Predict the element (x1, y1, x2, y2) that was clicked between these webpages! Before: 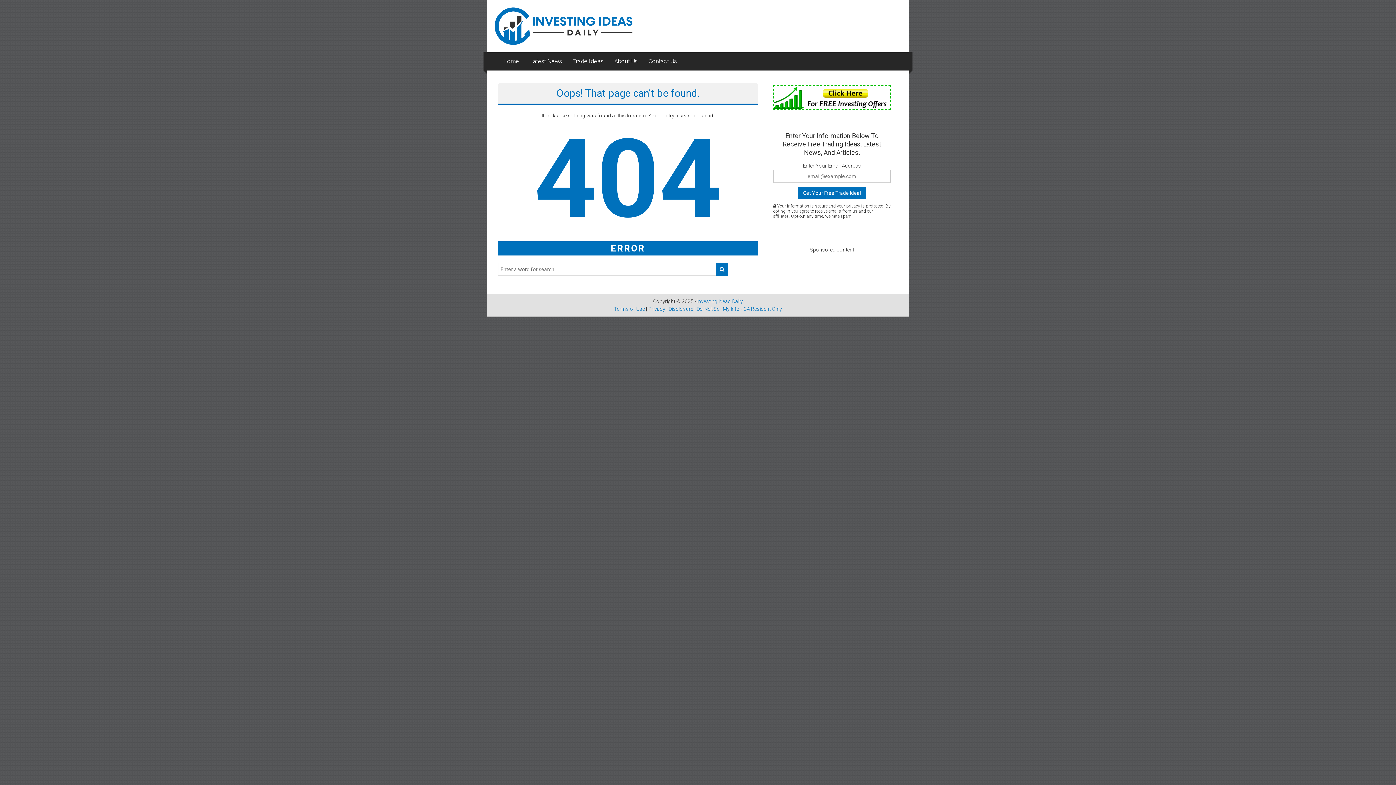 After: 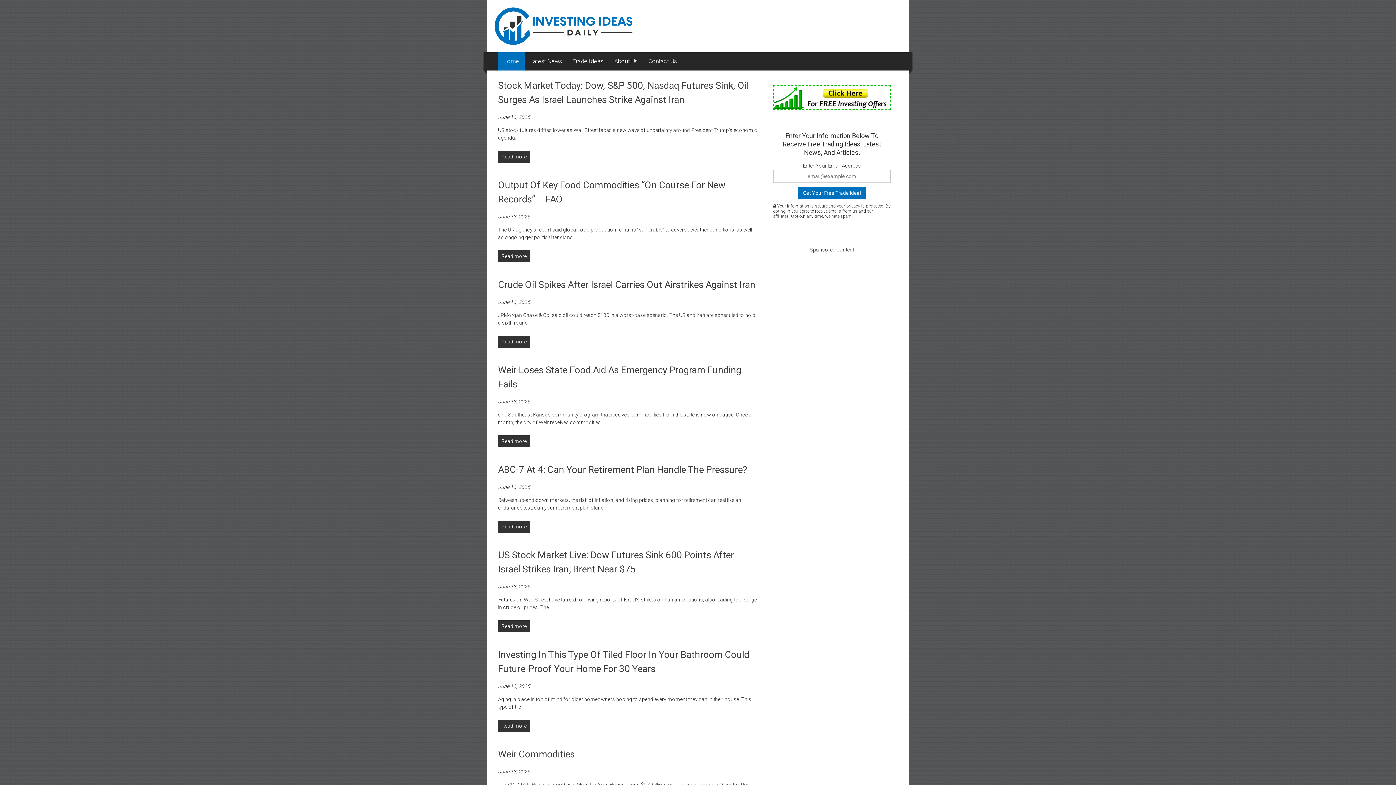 Action: bbox: (494, 22, 632, 28)